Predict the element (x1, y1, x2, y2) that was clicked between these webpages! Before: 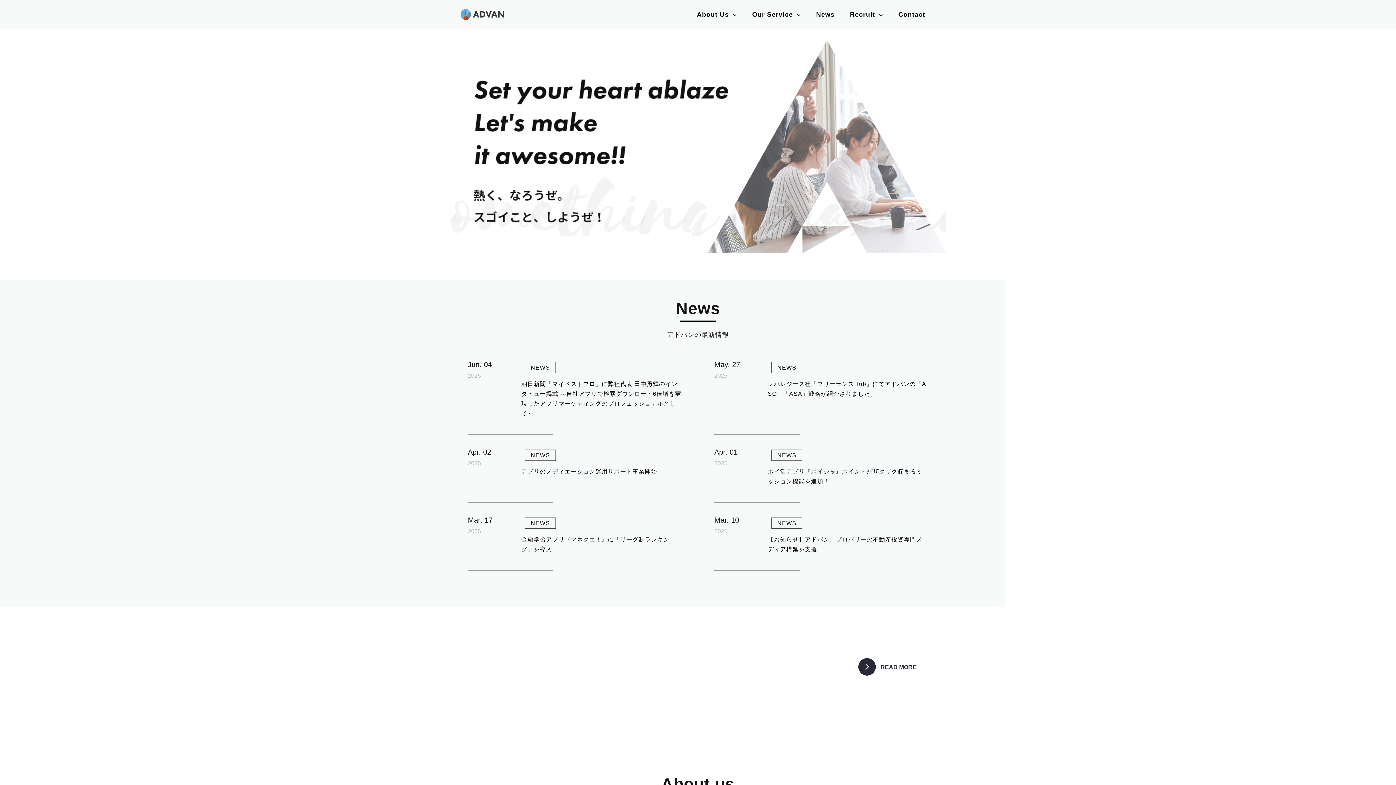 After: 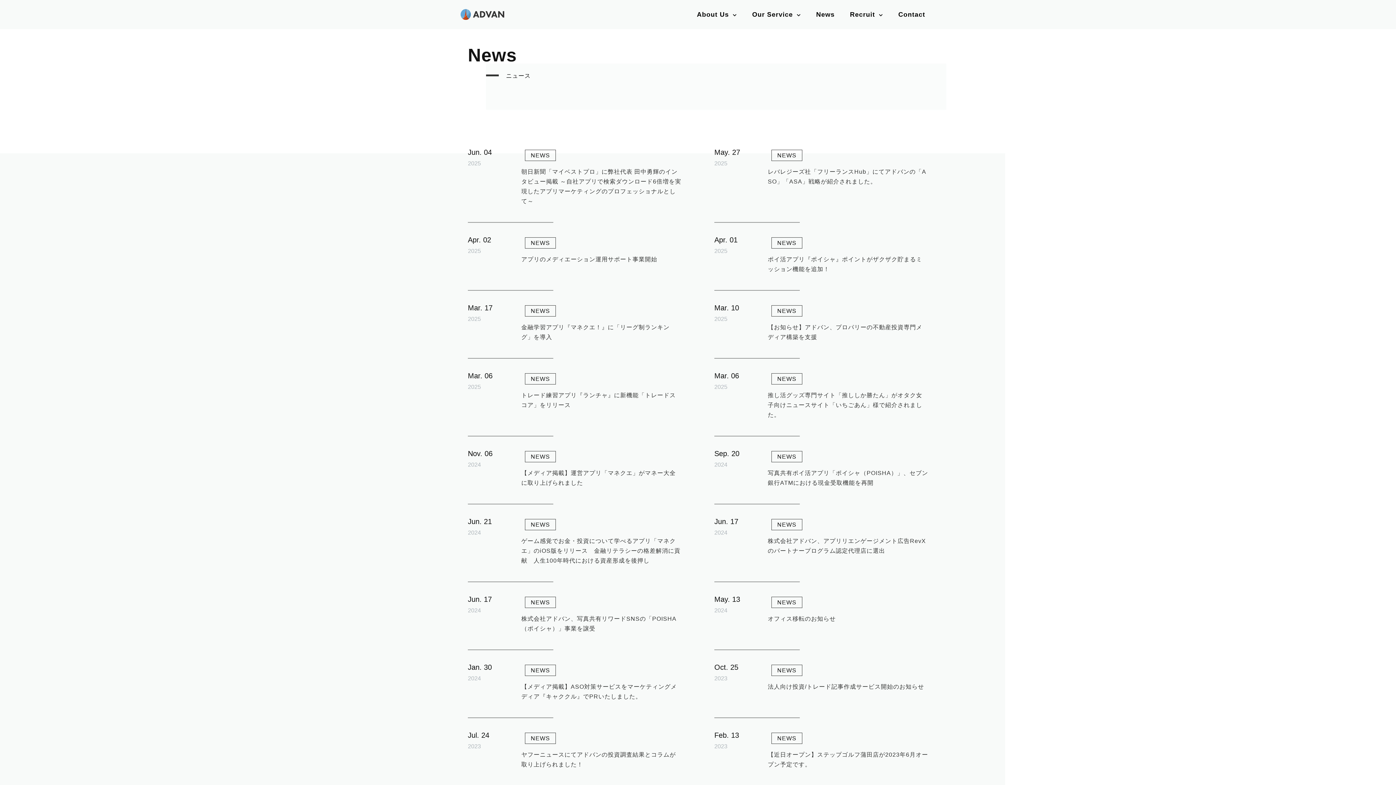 Action: label: READ MORE bbox: (858, 658, 928, 676)